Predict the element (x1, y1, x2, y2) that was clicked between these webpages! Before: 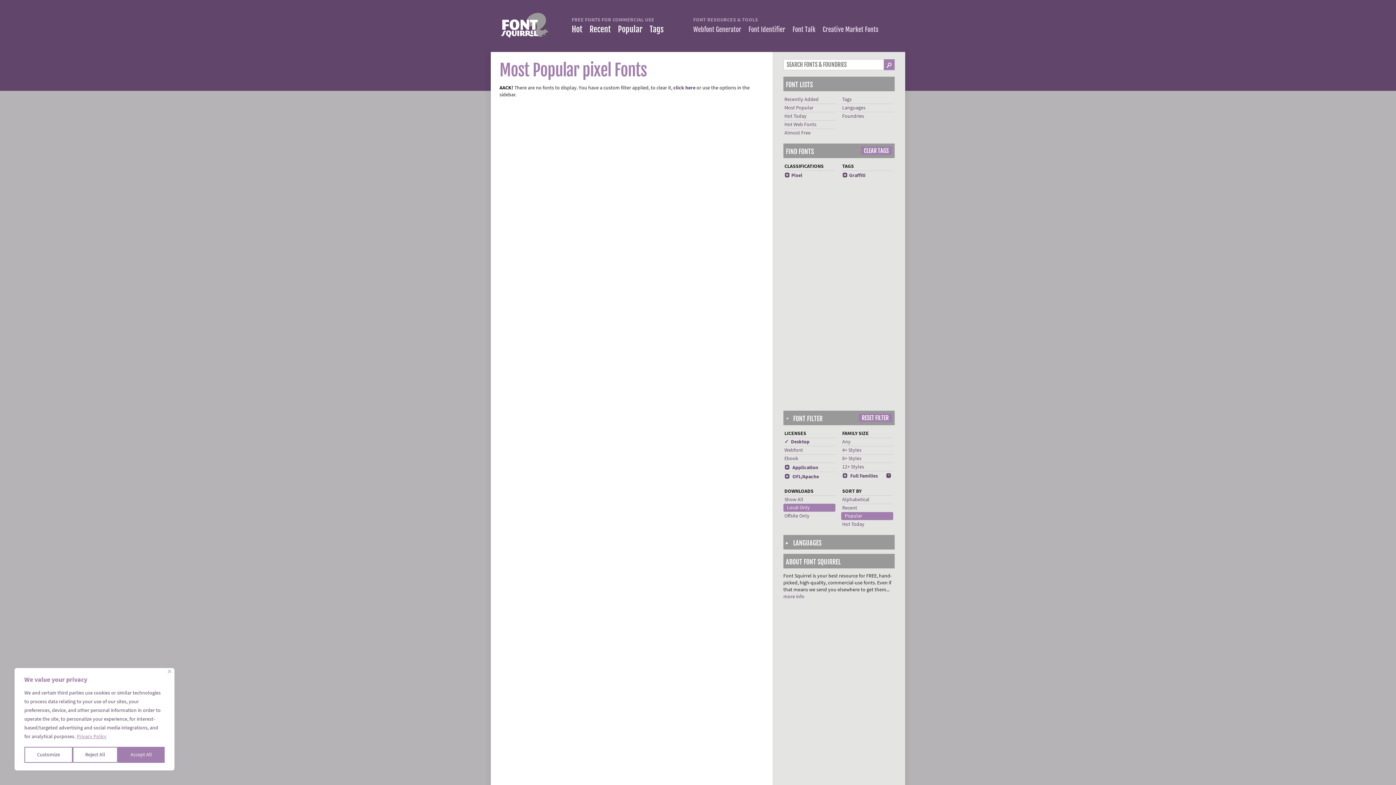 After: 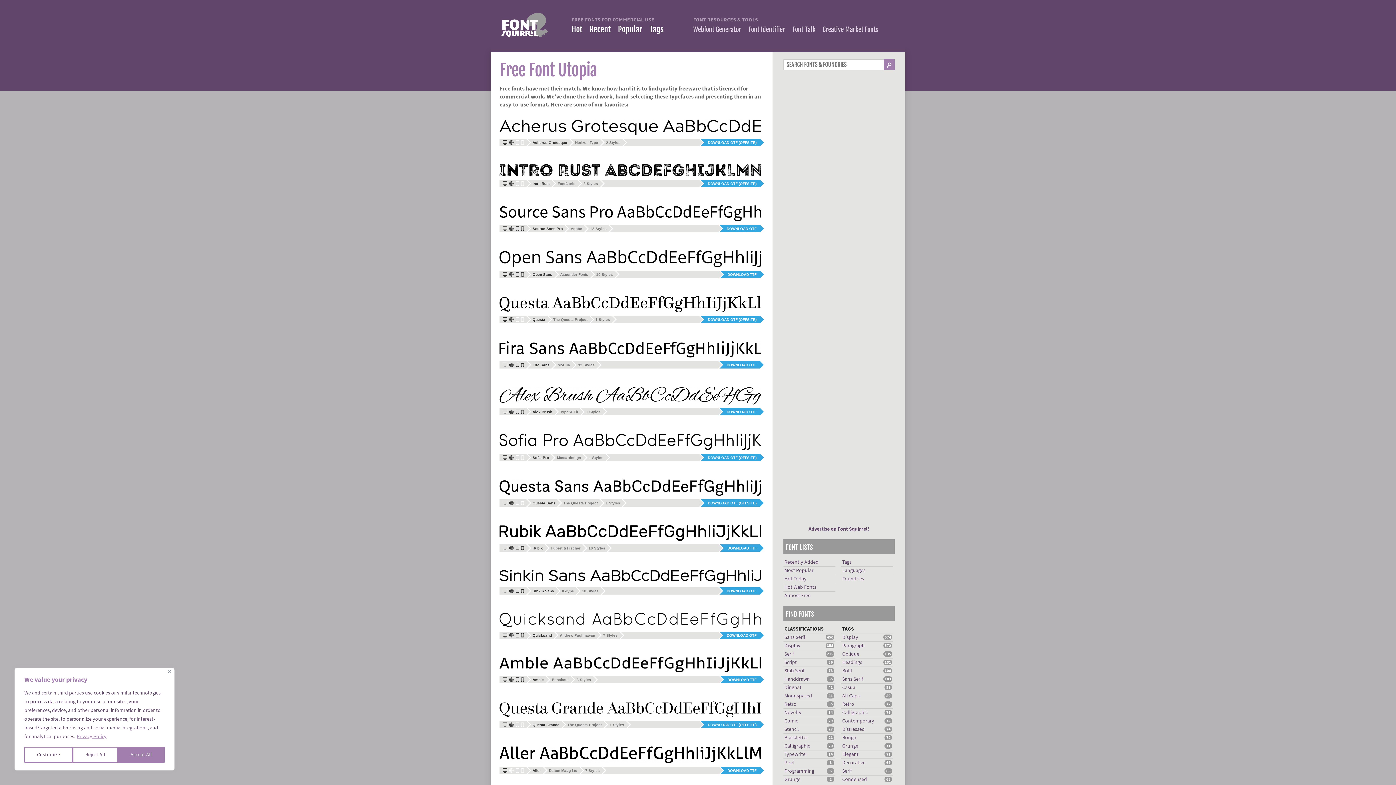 Action: bbox: (499, 10, 553, 40)